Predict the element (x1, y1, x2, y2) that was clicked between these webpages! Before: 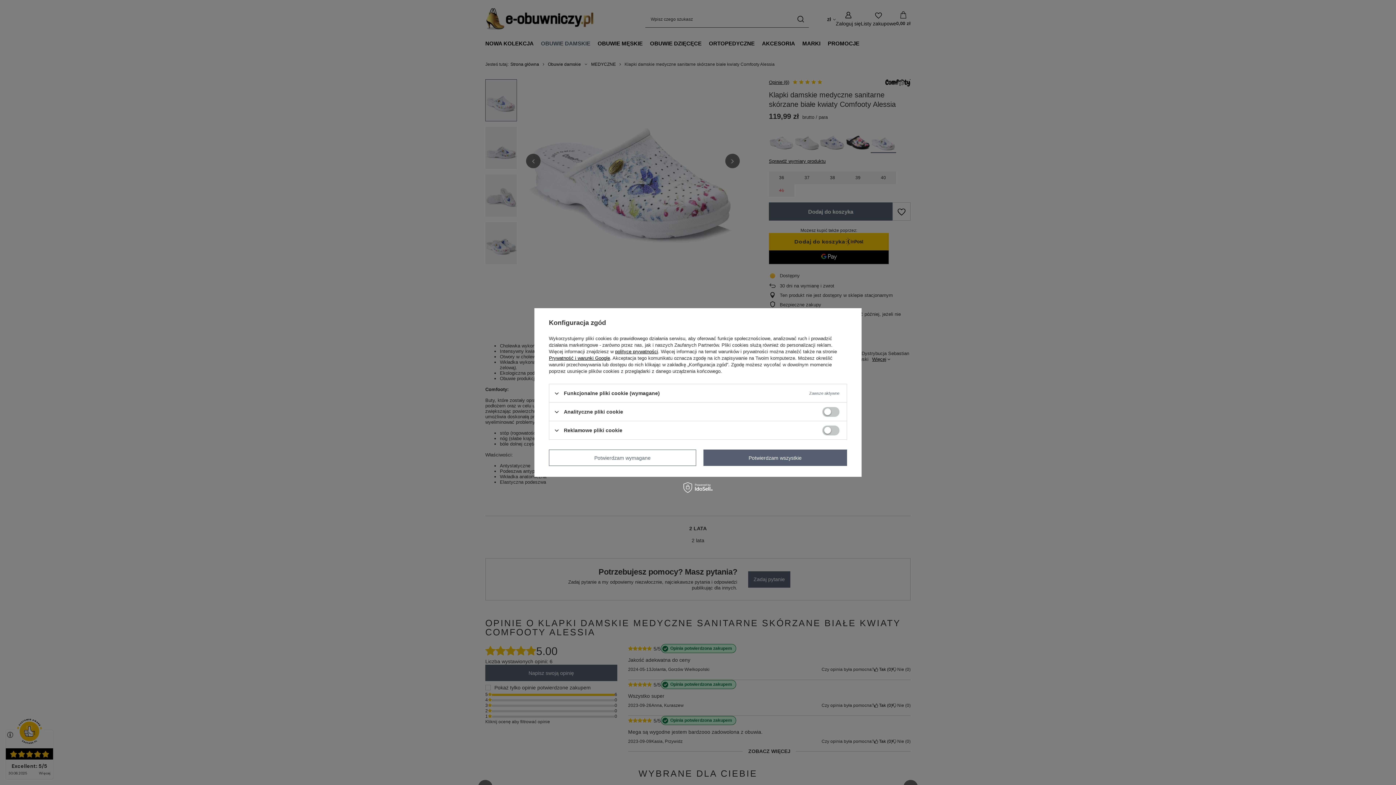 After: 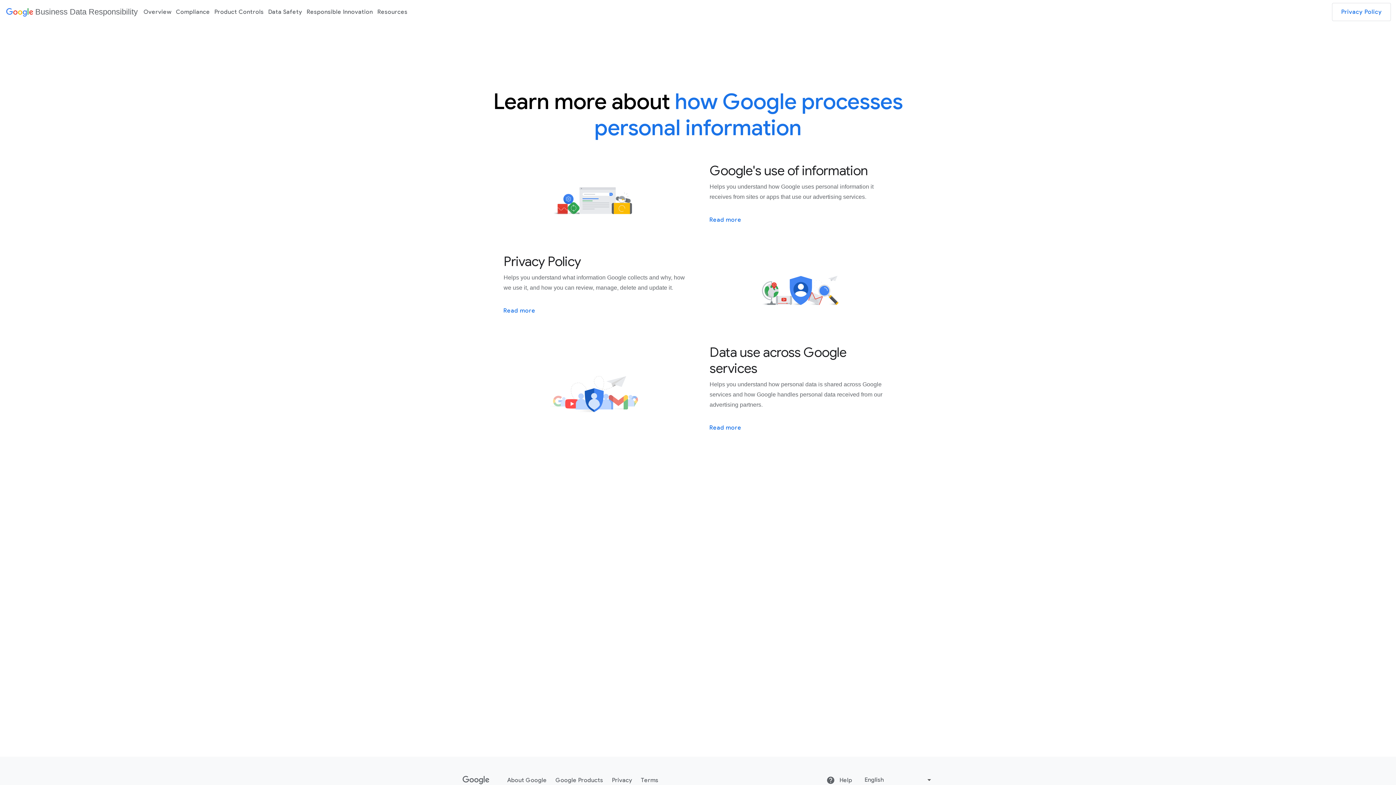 Action: bbox: (549, 355, 610, 361) label: Prywatność i warunki Google